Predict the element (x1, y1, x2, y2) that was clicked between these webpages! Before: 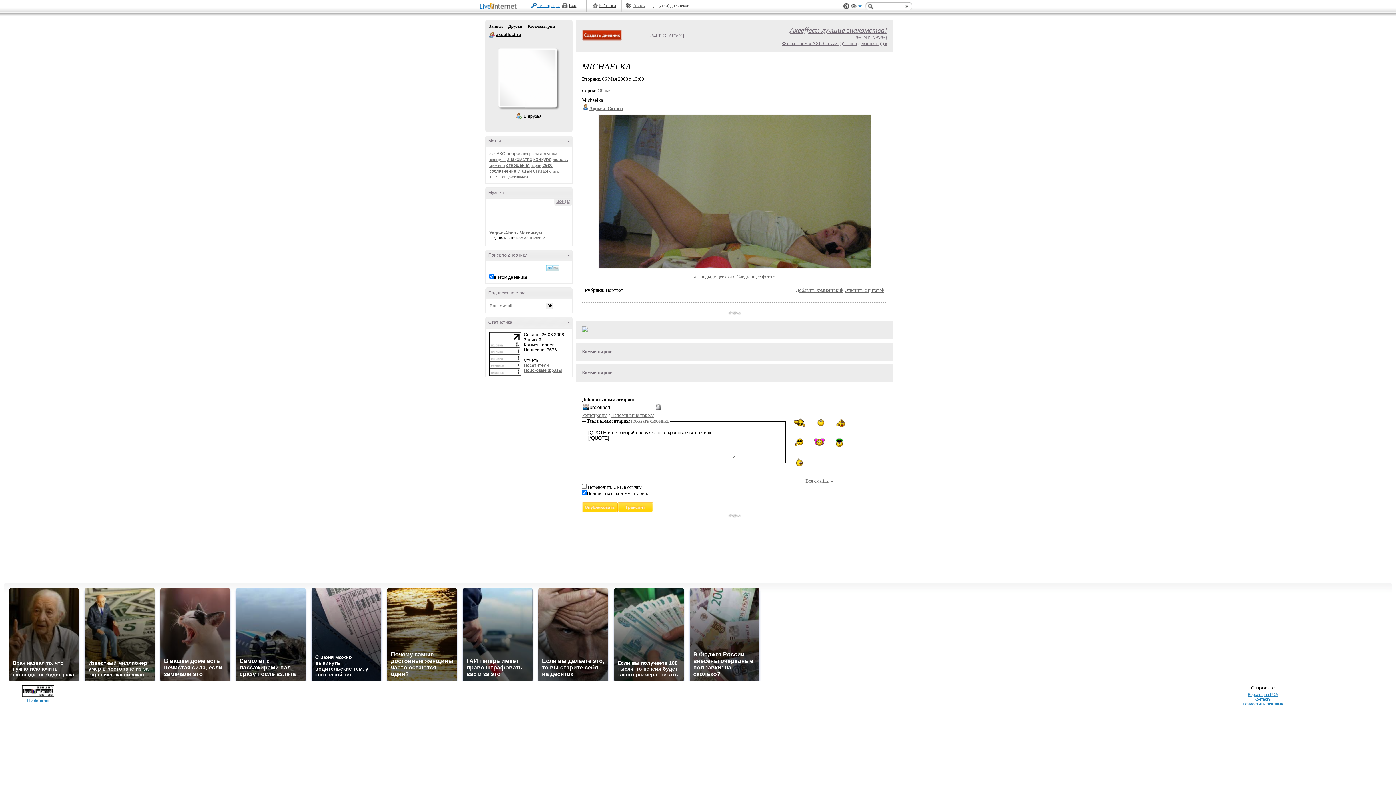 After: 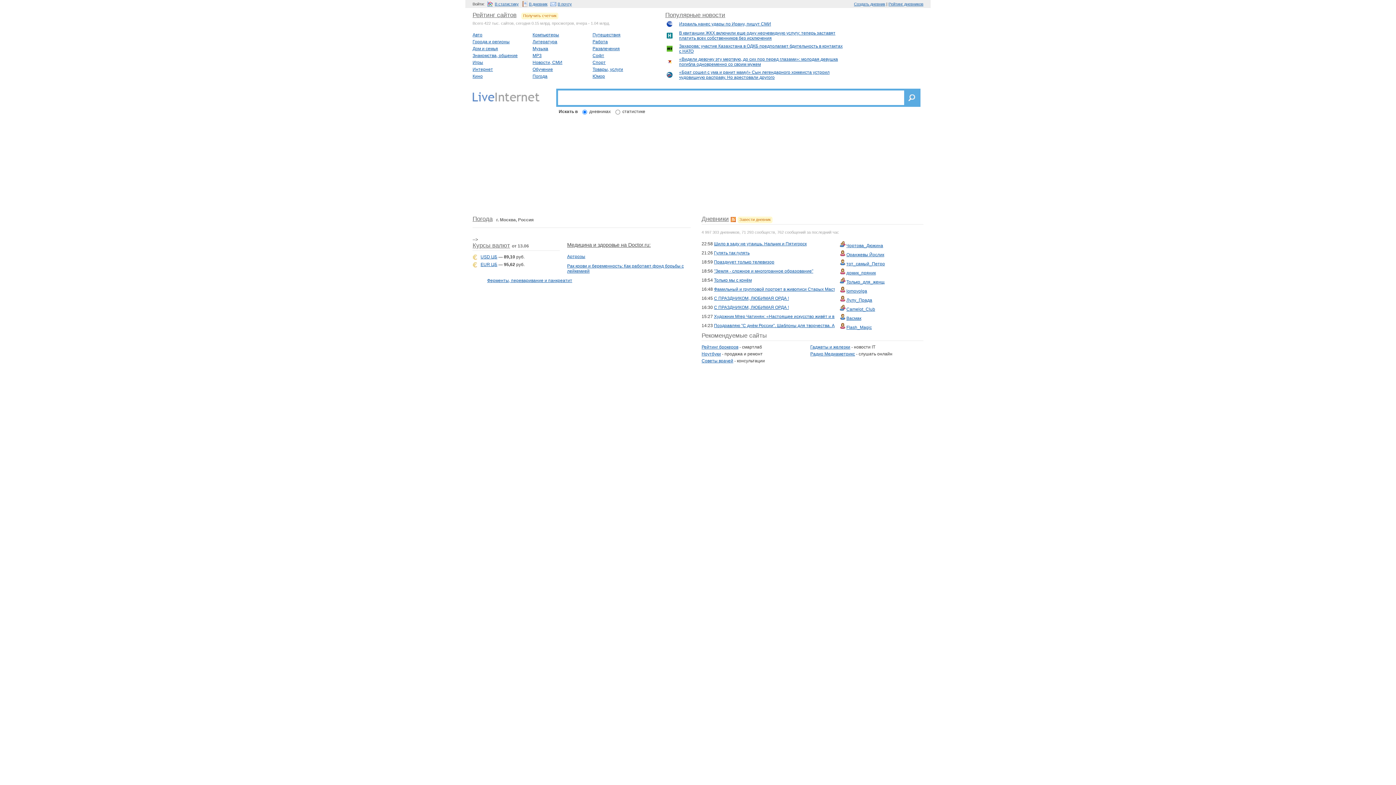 Action: label: LiveInternet bbox: (26, 698, 49, 703)